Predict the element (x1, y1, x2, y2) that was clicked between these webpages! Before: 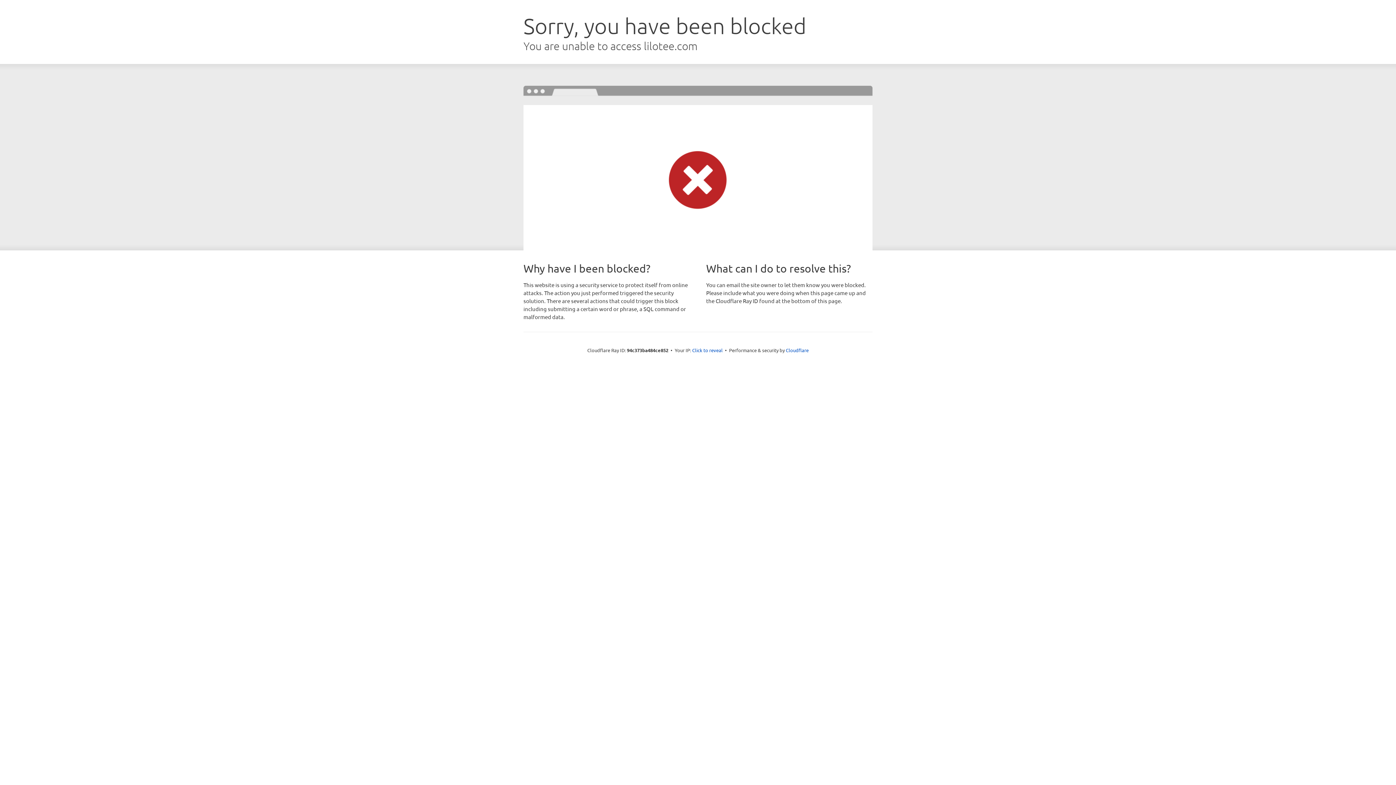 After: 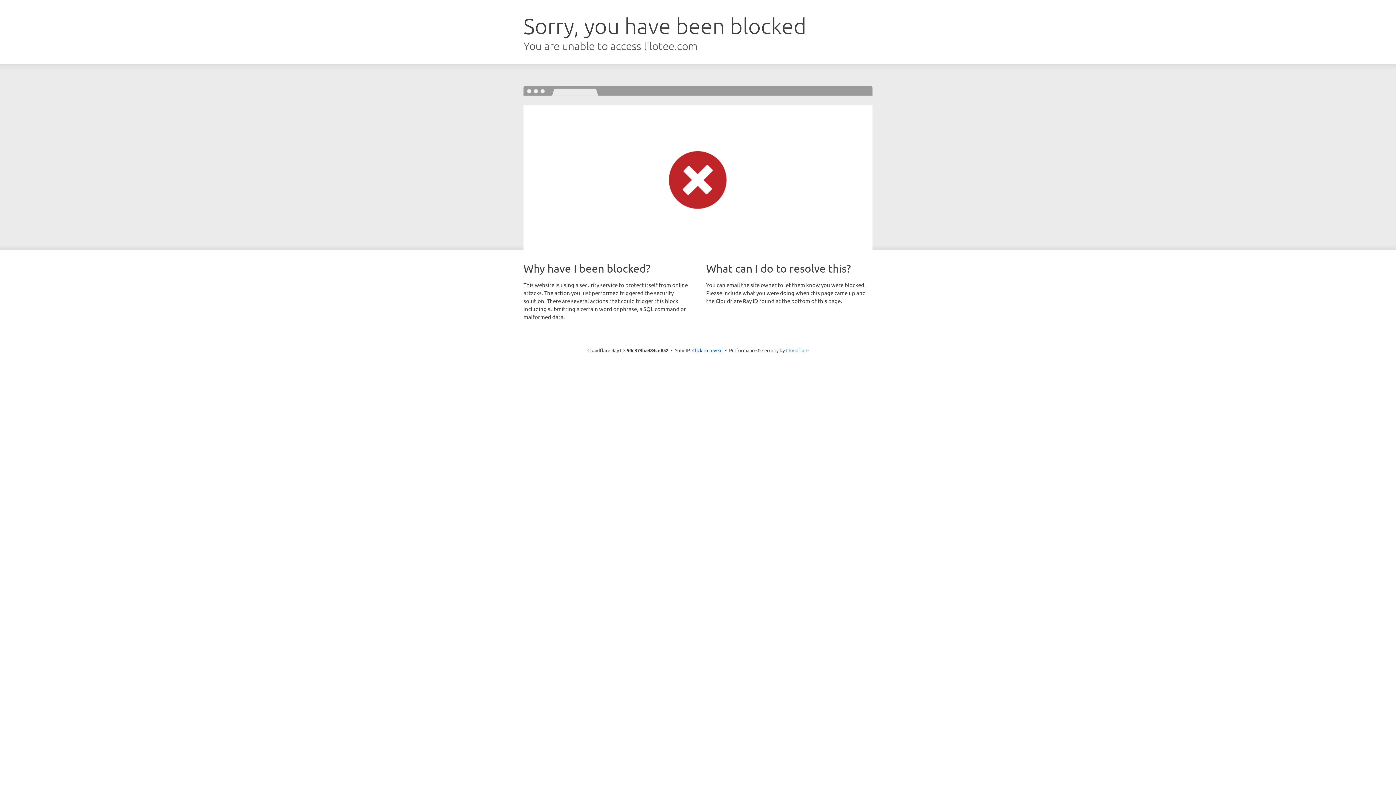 Action: bbox: (786, 347, 808, 353) label: Cloudflare